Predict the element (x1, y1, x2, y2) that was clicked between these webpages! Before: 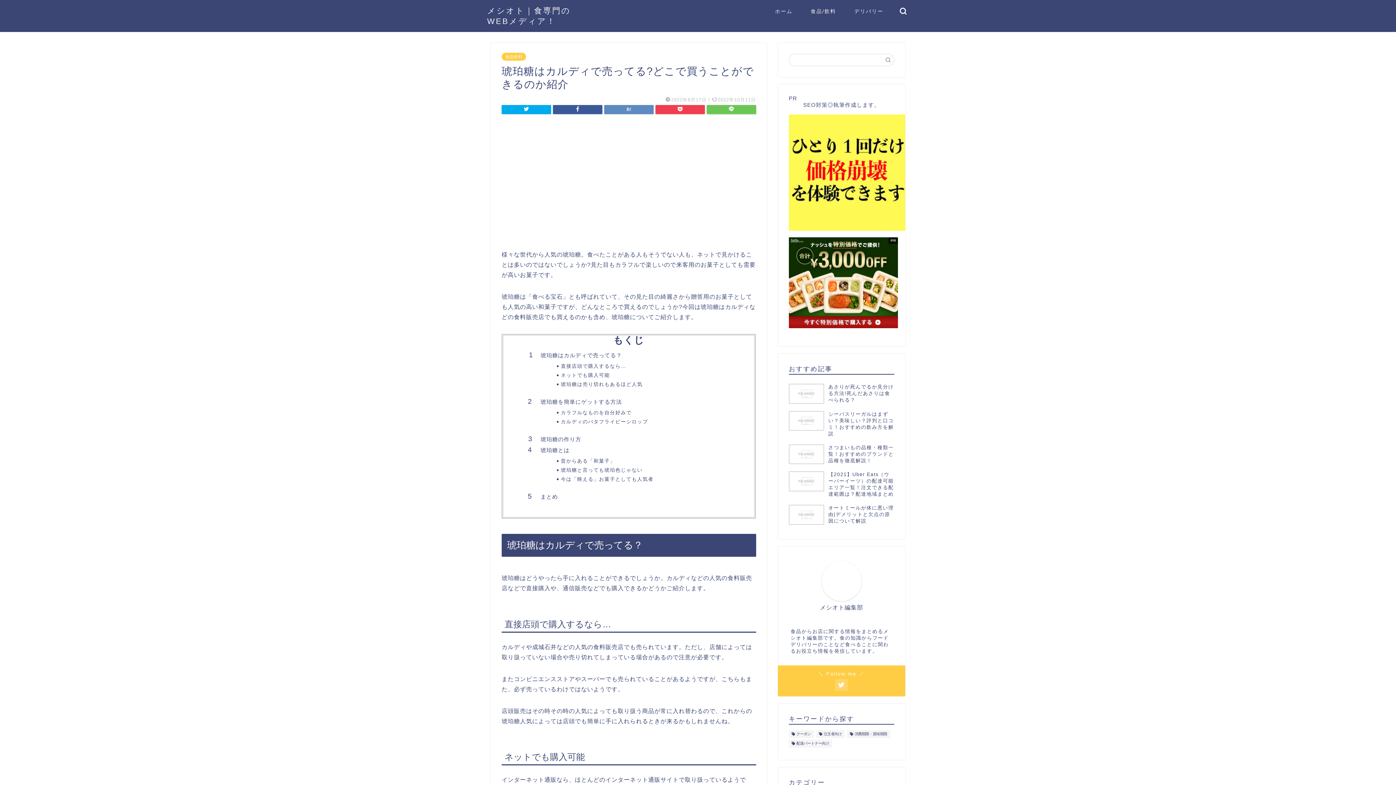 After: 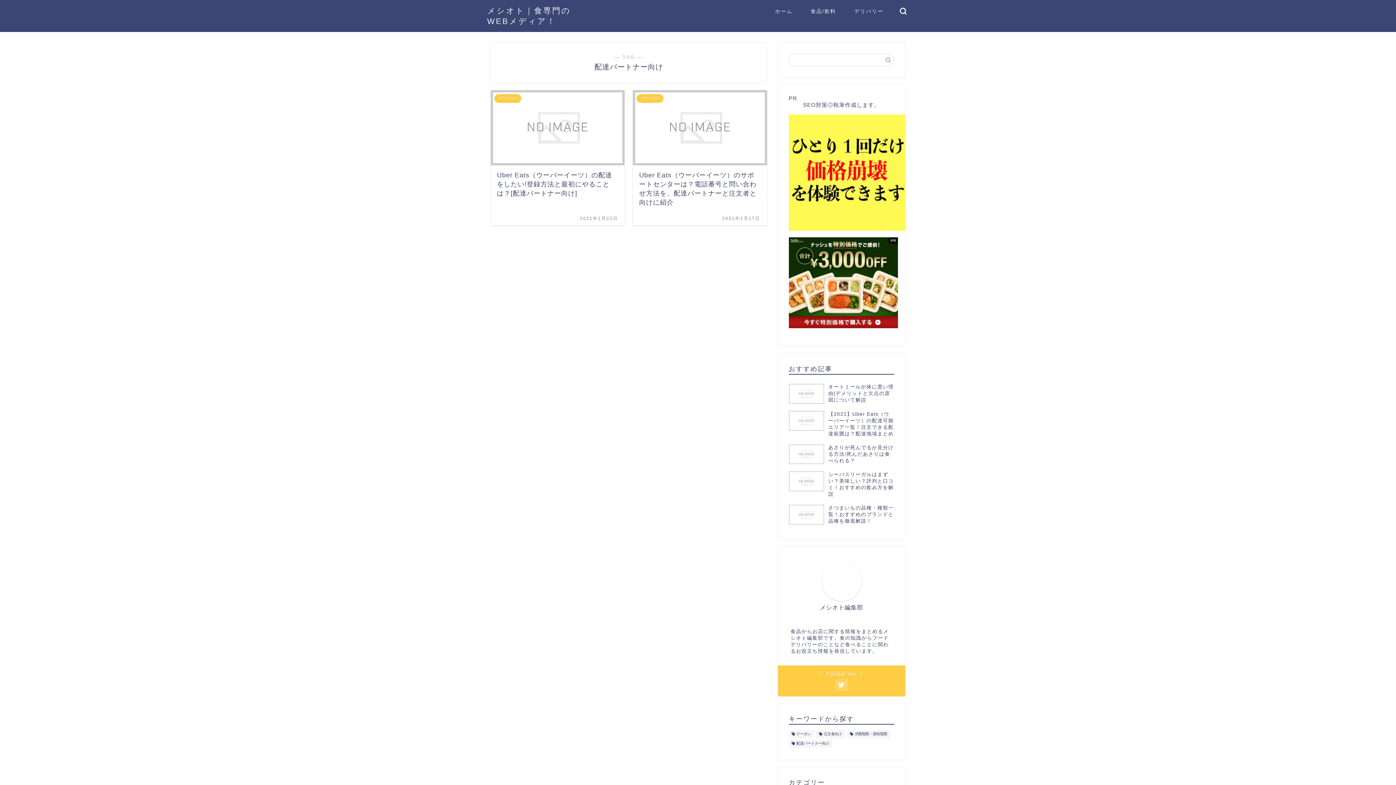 Action: bbox: (789, 739, 832, 747) label: 配達パートナー向け (2個の項目)